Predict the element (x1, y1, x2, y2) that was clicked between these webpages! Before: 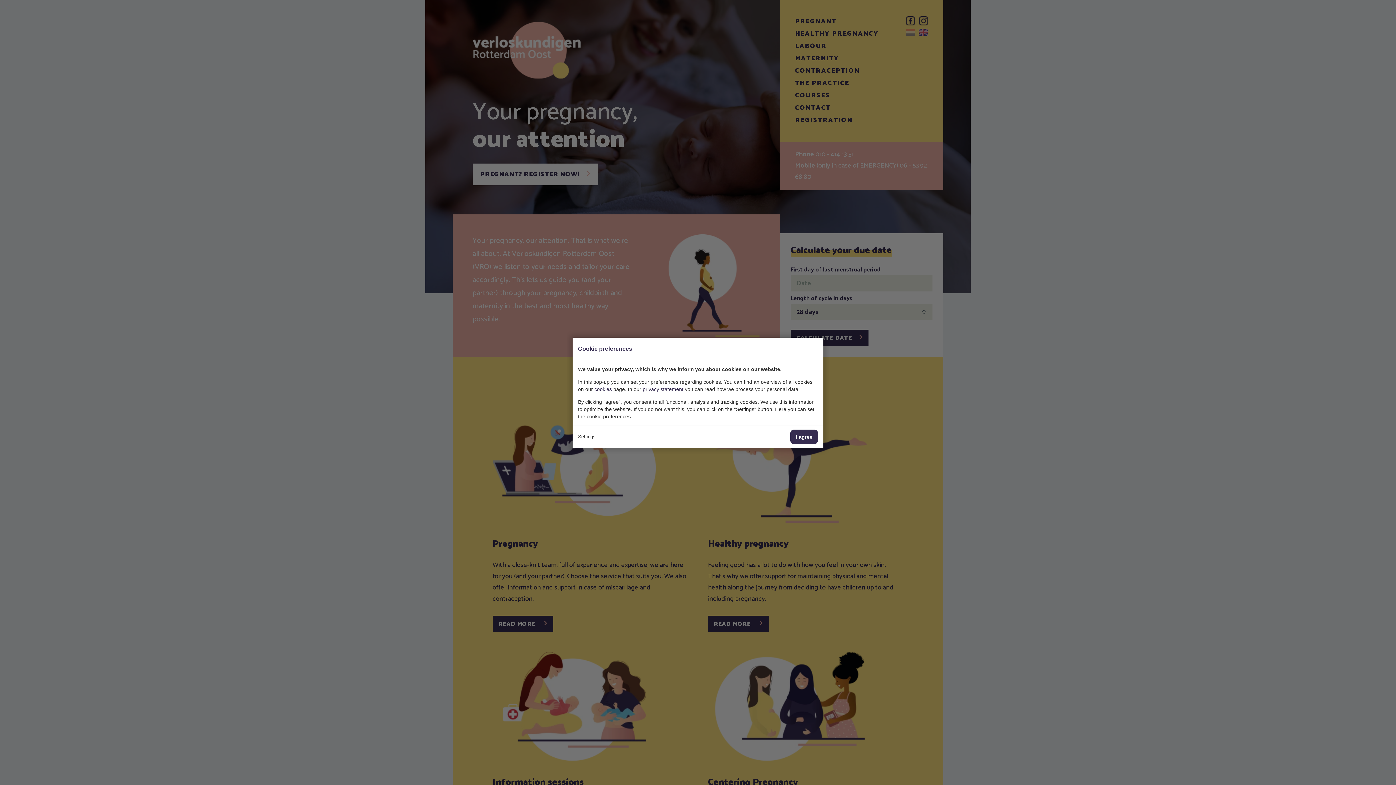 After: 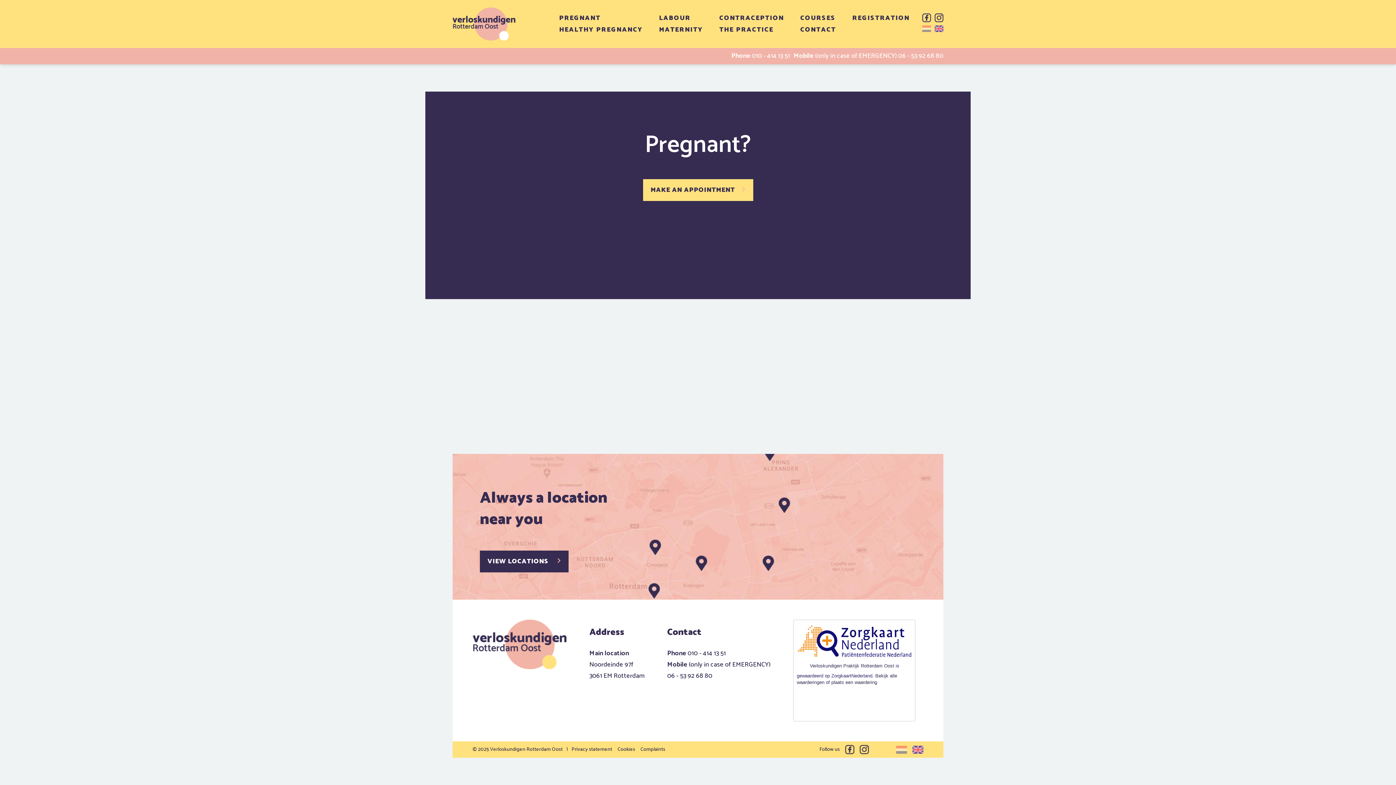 Action: label: privacy statement bbox: (642, 386, 683, 392)